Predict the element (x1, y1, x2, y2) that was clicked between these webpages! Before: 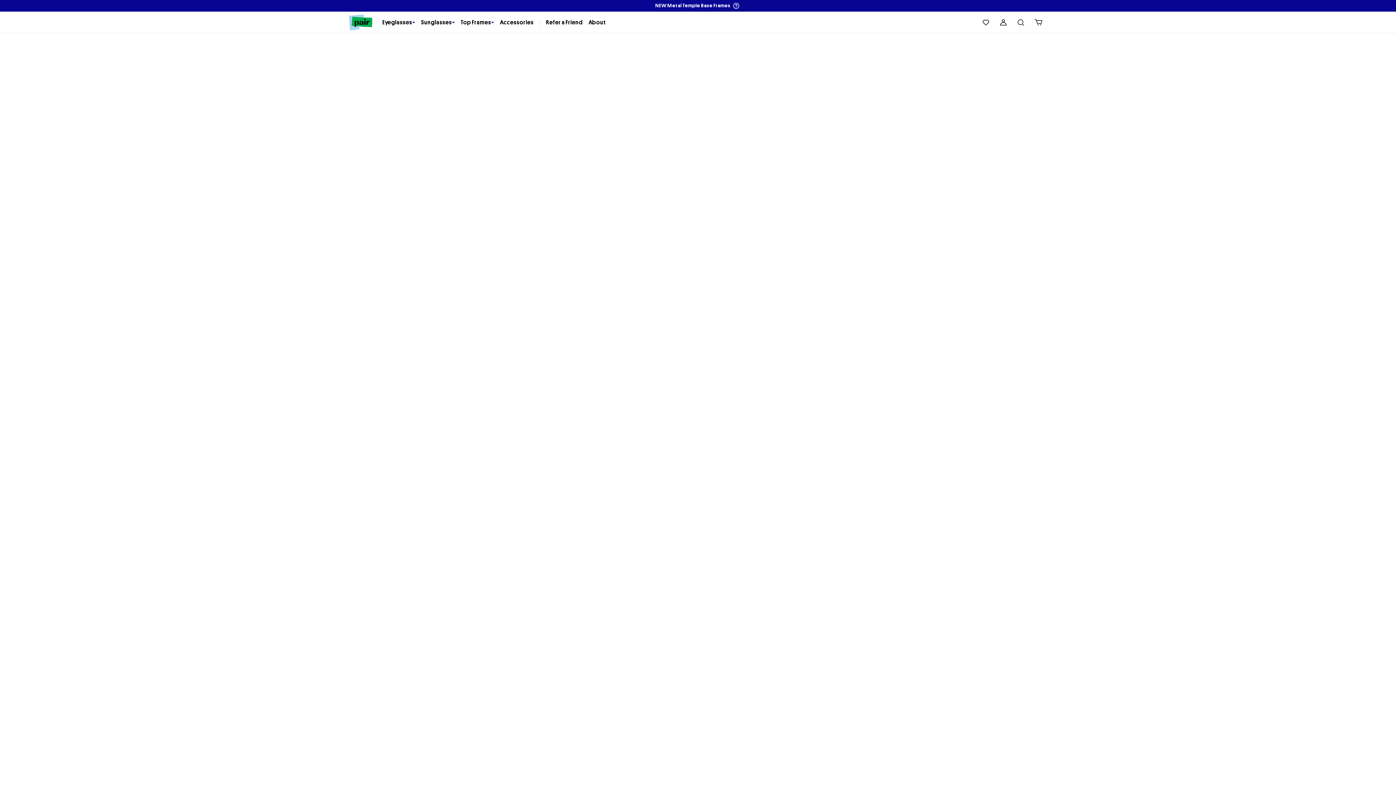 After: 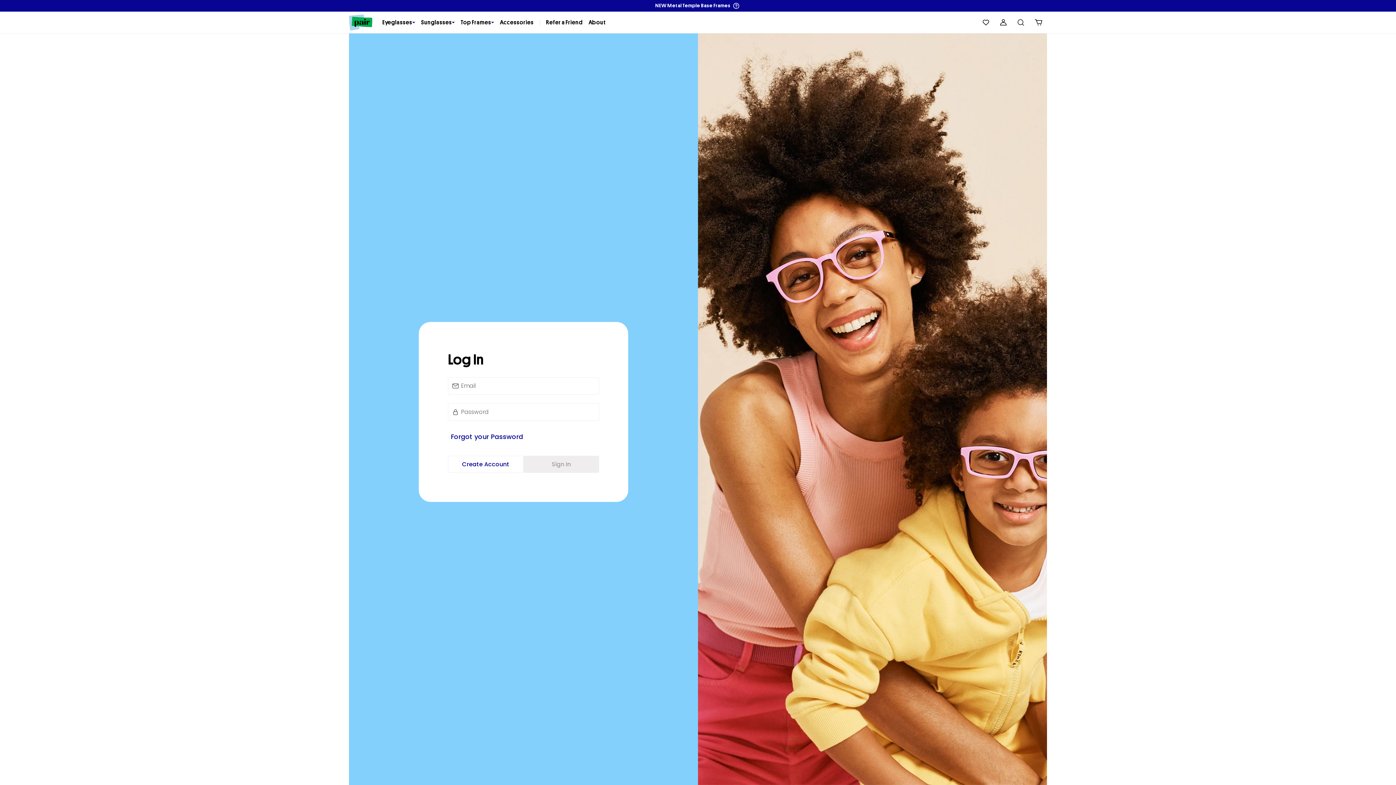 Action: bbox: (994, 13, 1012, 31) label: account